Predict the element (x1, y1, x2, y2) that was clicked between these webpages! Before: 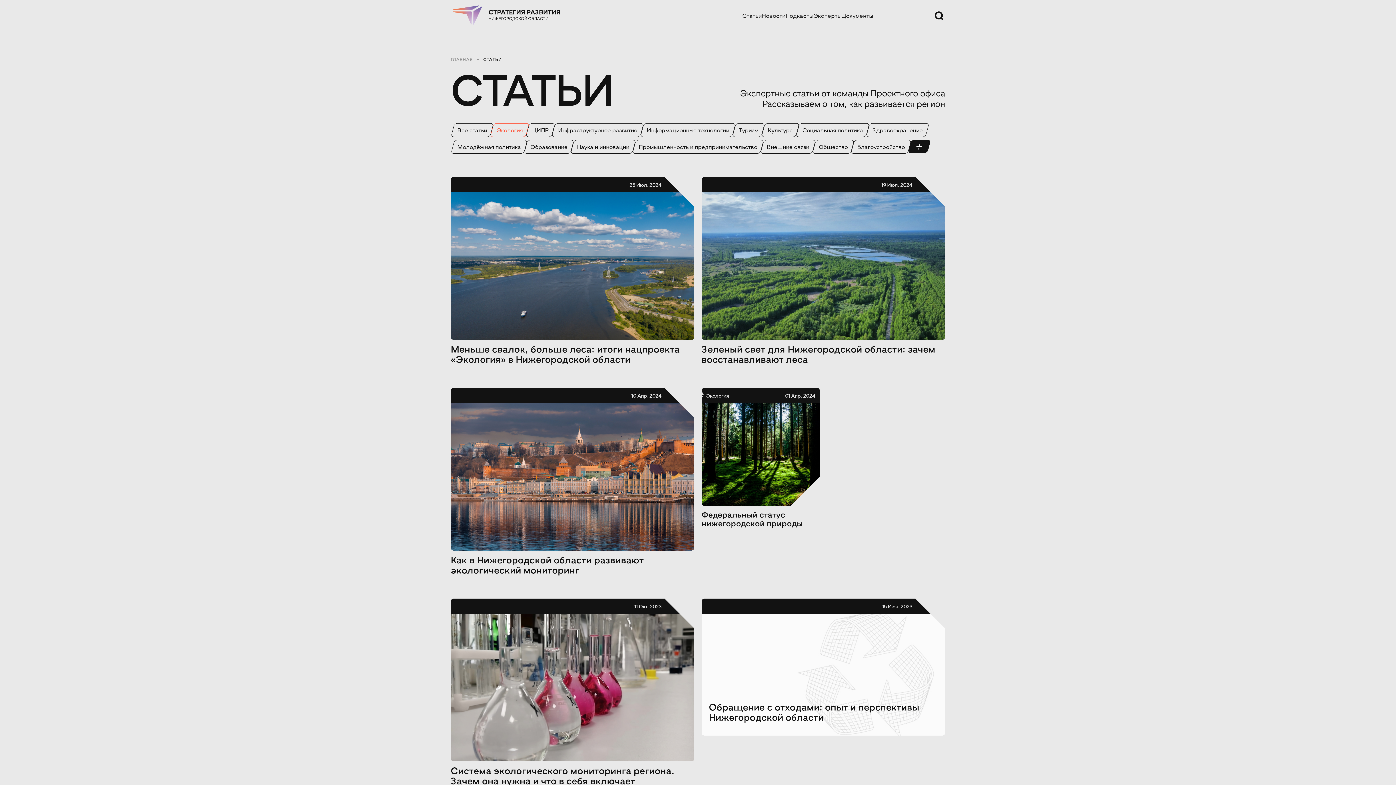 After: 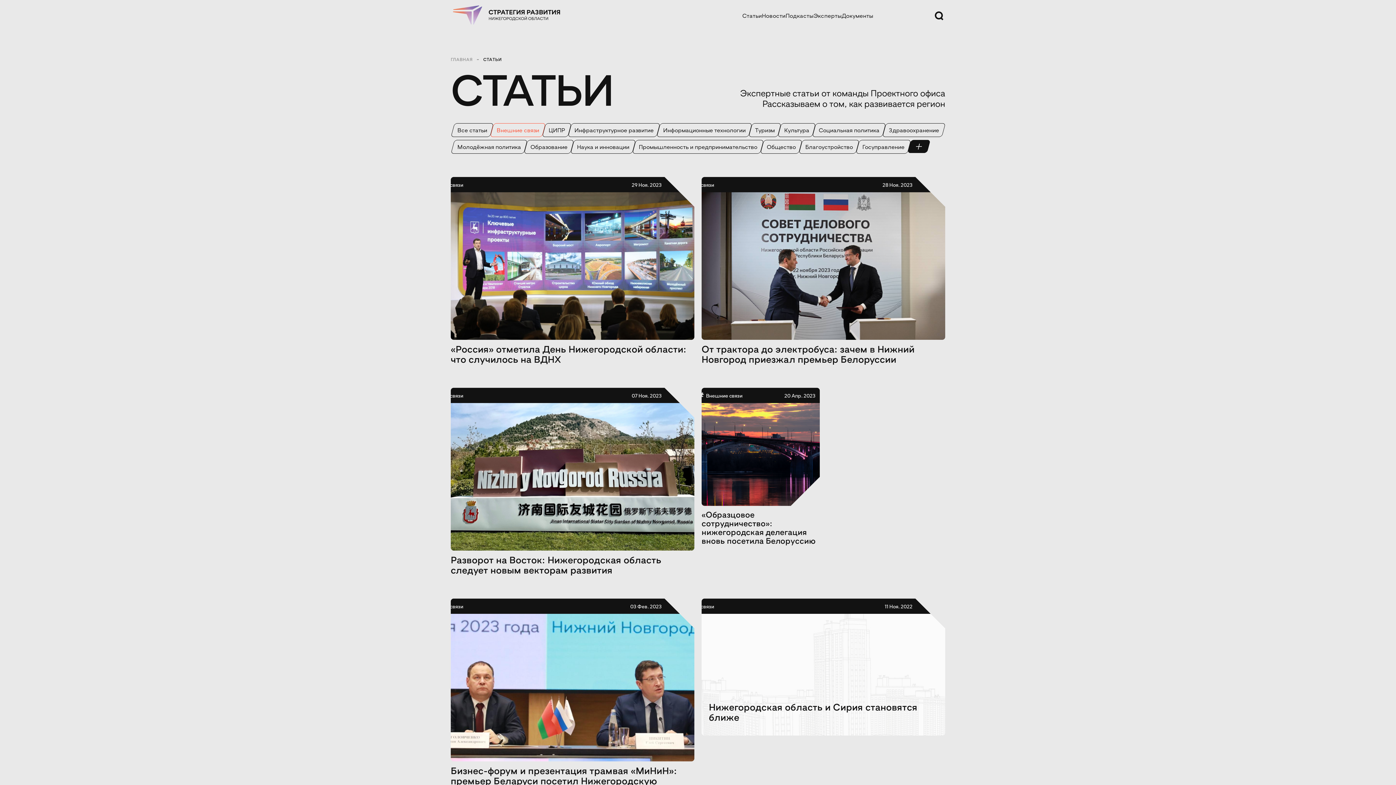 Action: label: Внешние связи bbox: (760, 140, 816, 153)